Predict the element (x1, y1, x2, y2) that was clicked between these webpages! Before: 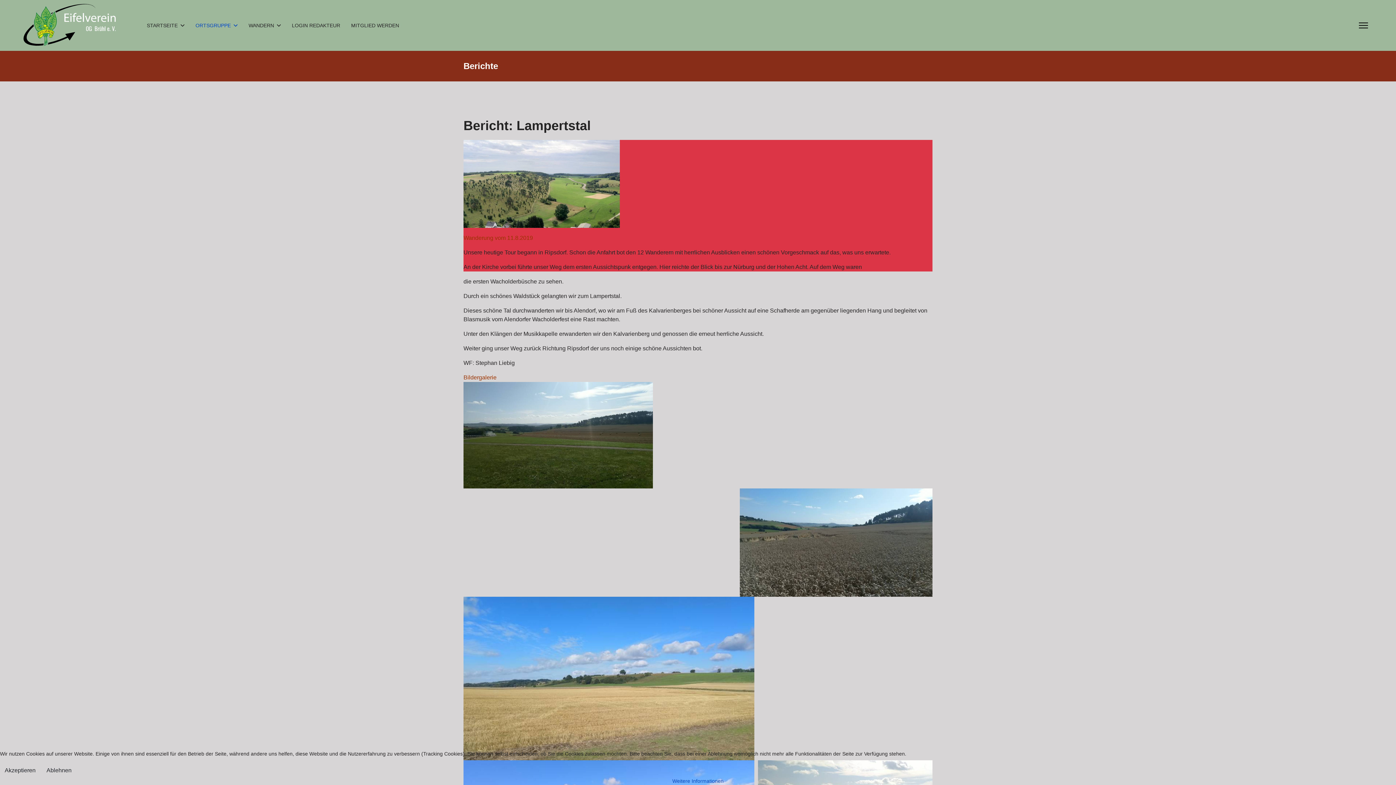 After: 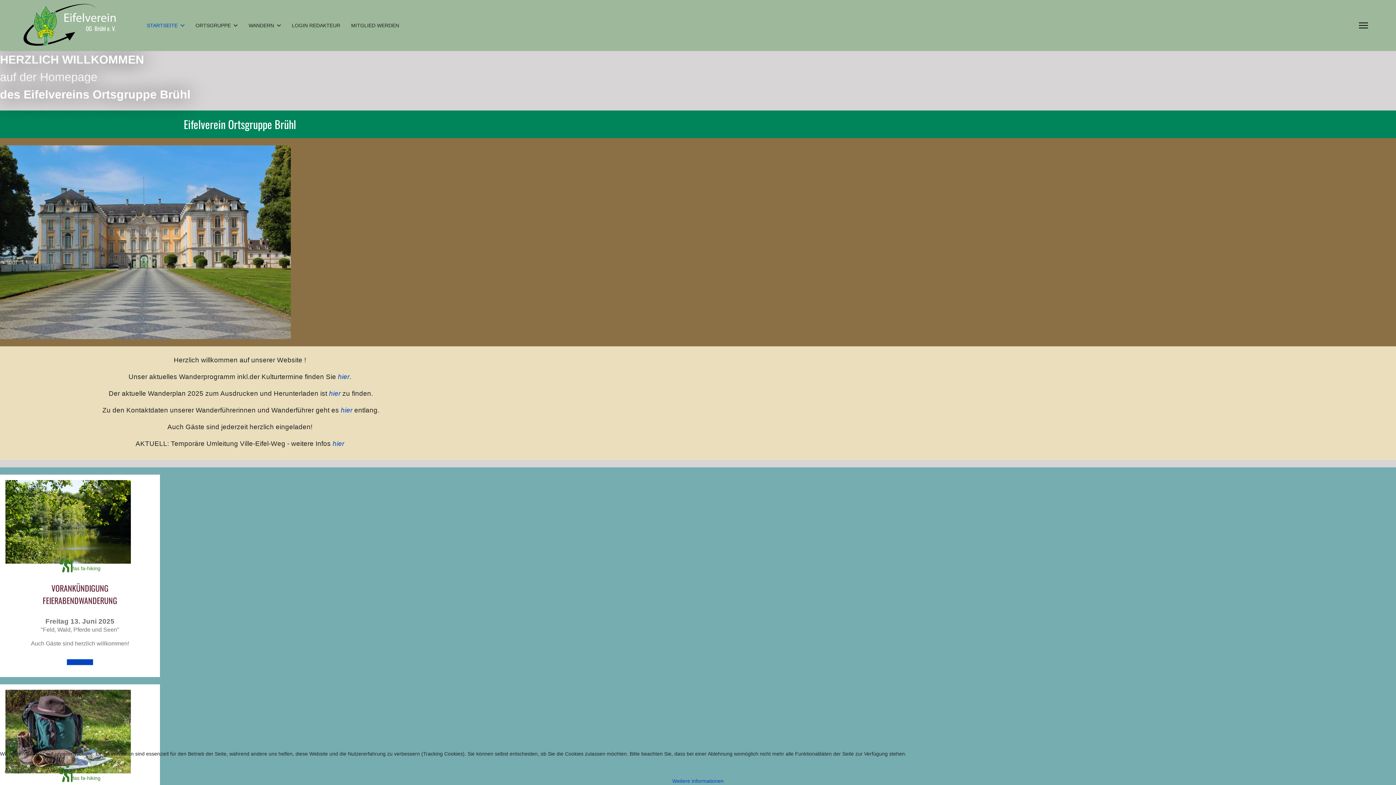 Action: label: STARTSEITE bbox: (141, 0, 190, 50)